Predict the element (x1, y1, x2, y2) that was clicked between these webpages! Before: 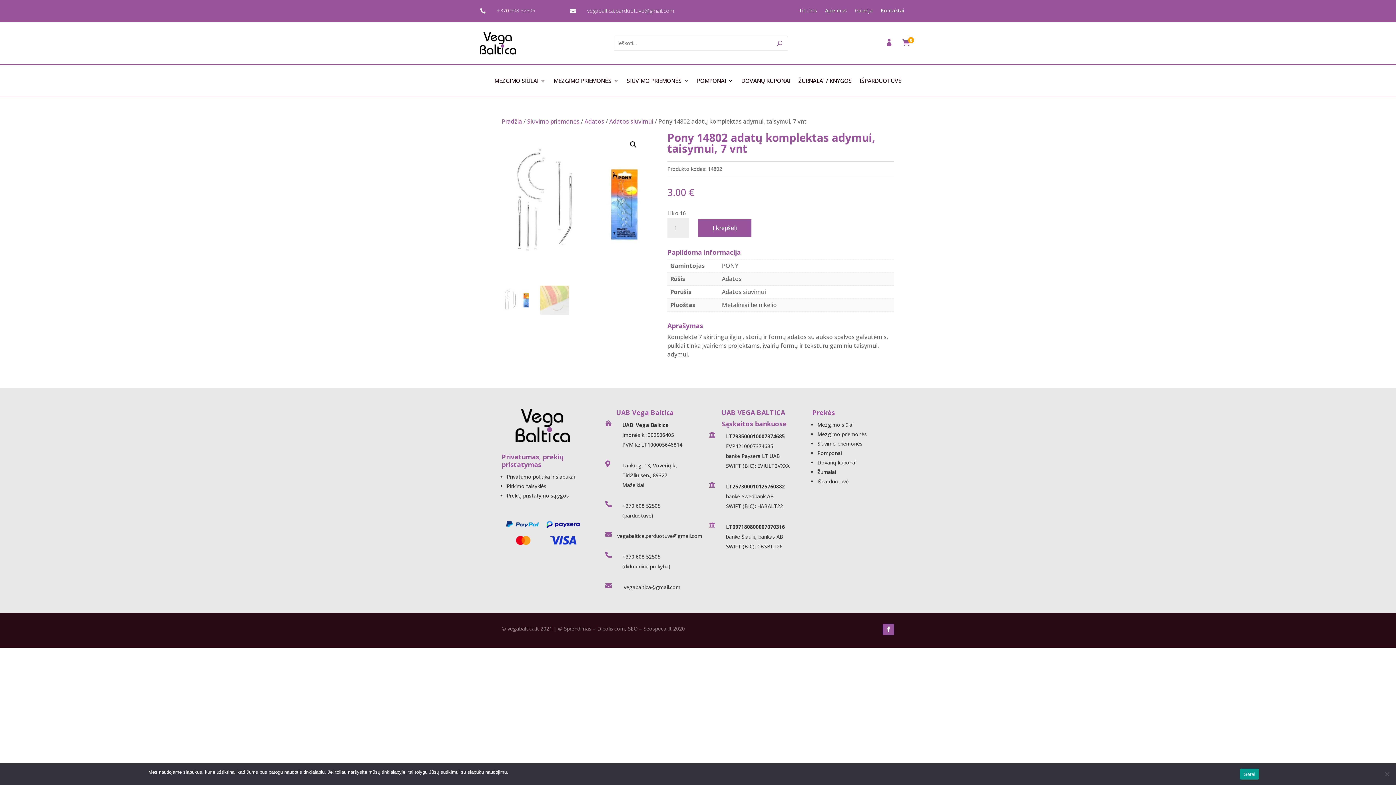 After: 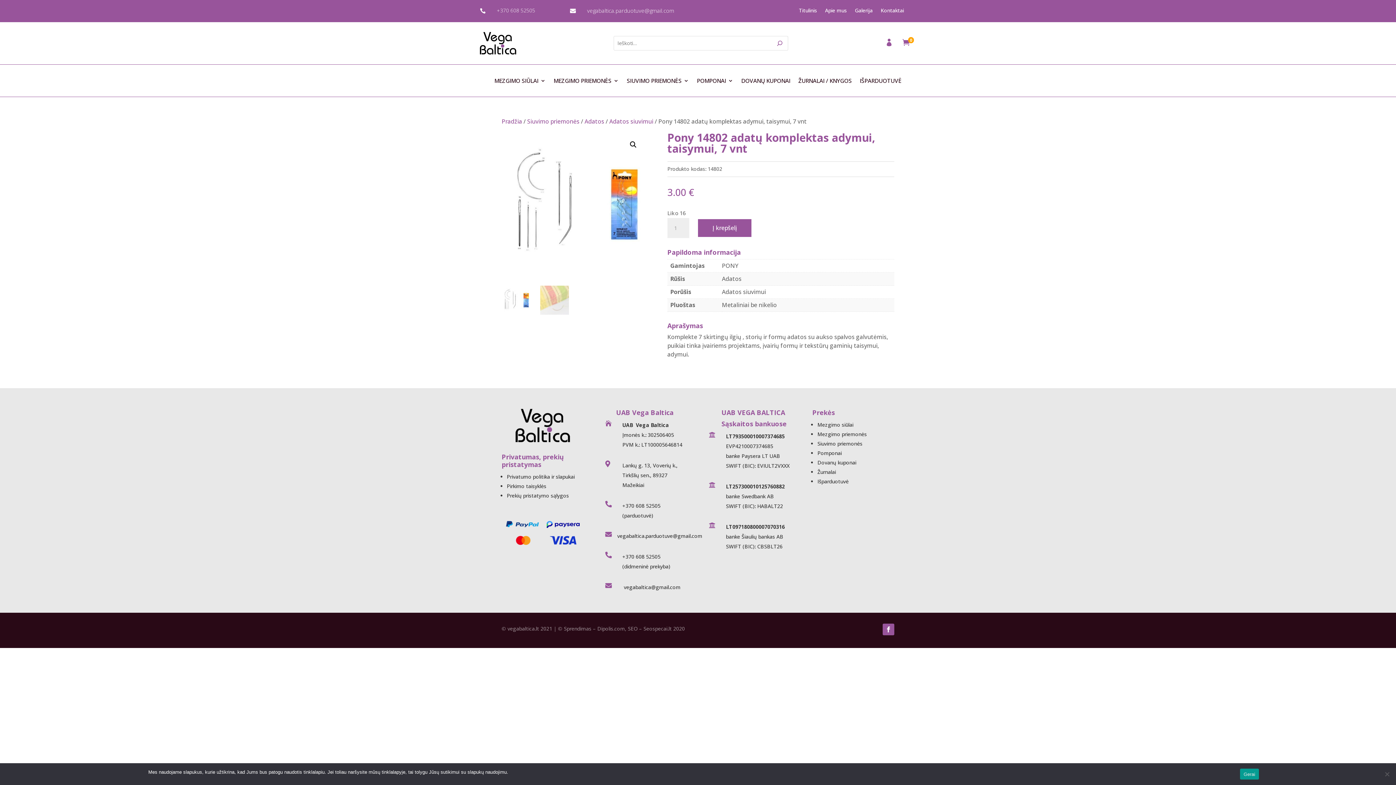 Action: bbox: (570, 8, 581, 13) label: 